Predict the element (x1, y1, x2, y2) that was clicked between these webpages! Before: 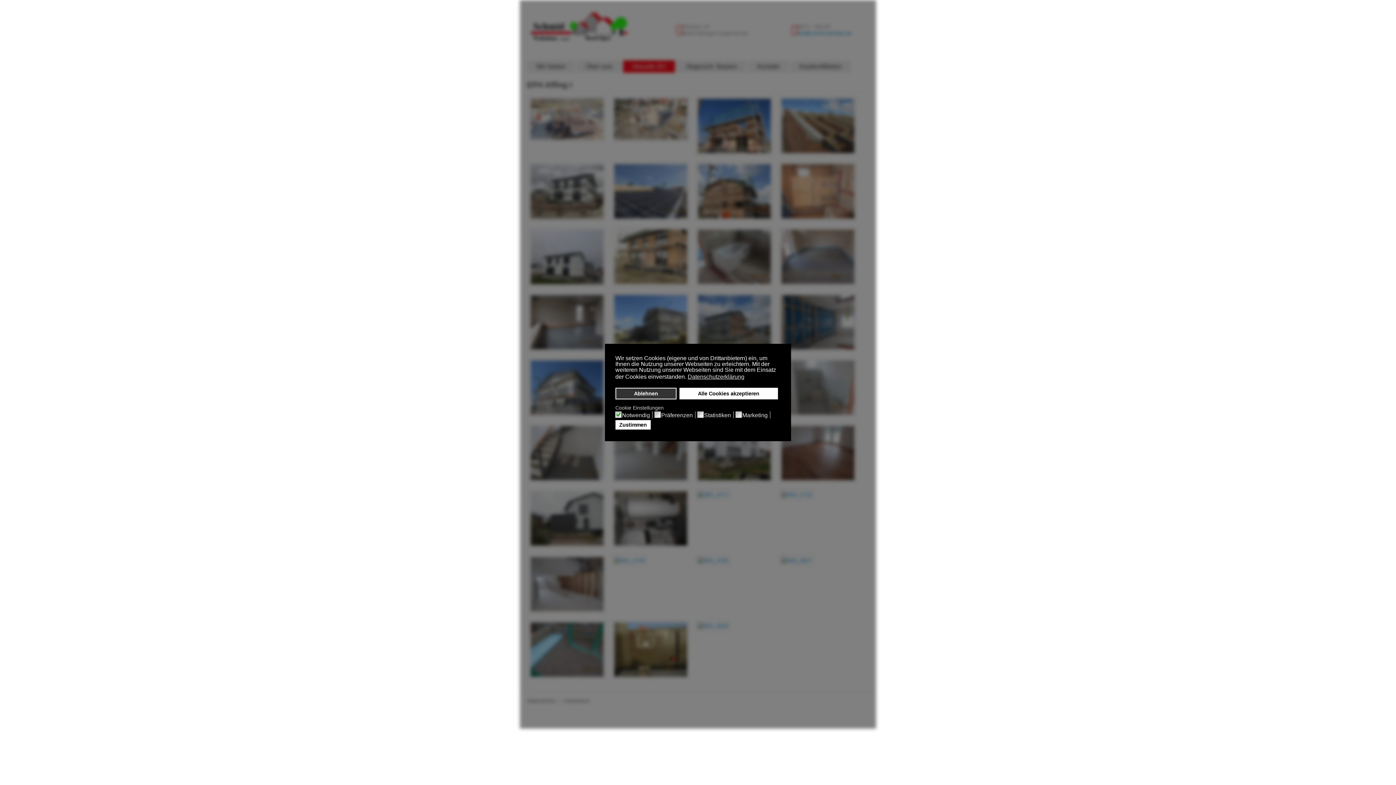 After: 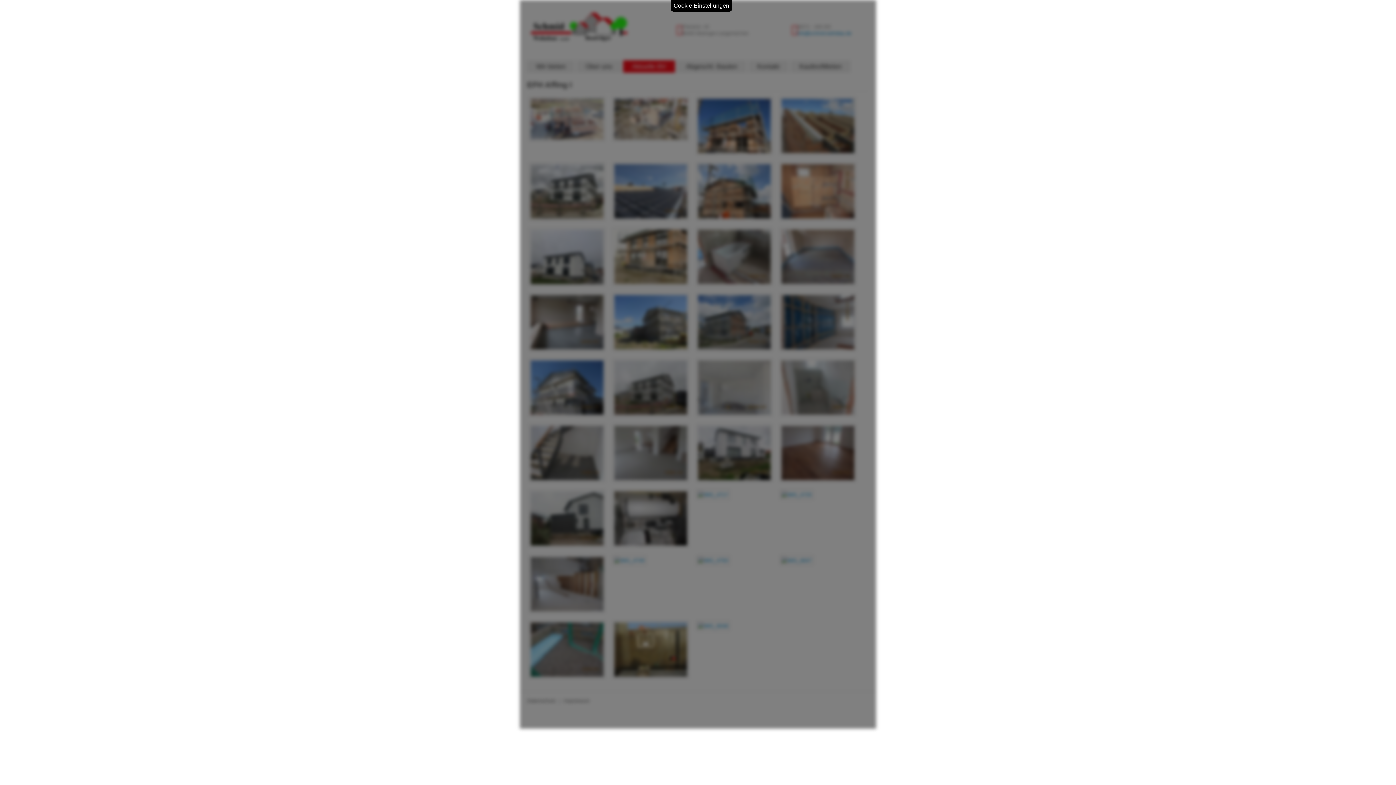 Action: bbox: (615, 388, 676, 399) label: Ablehnen